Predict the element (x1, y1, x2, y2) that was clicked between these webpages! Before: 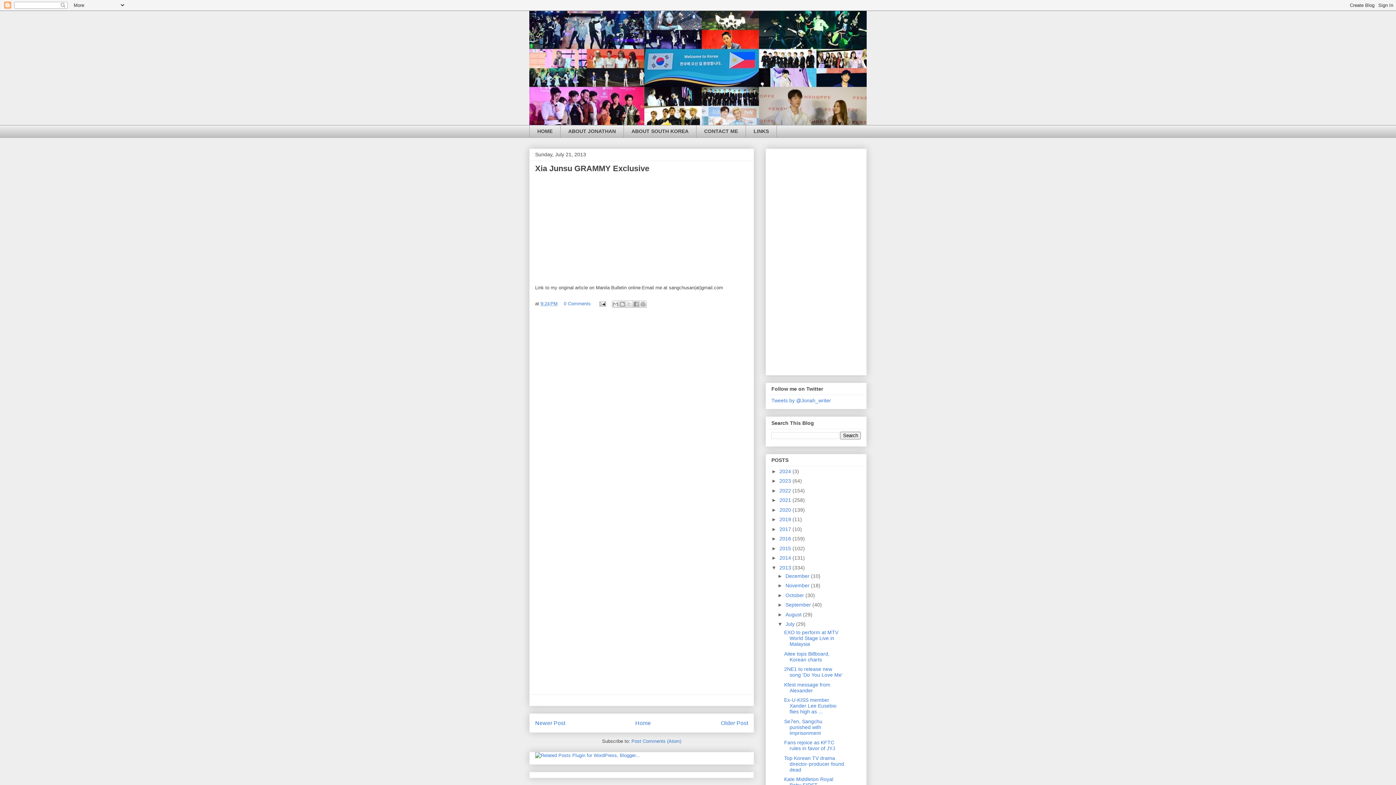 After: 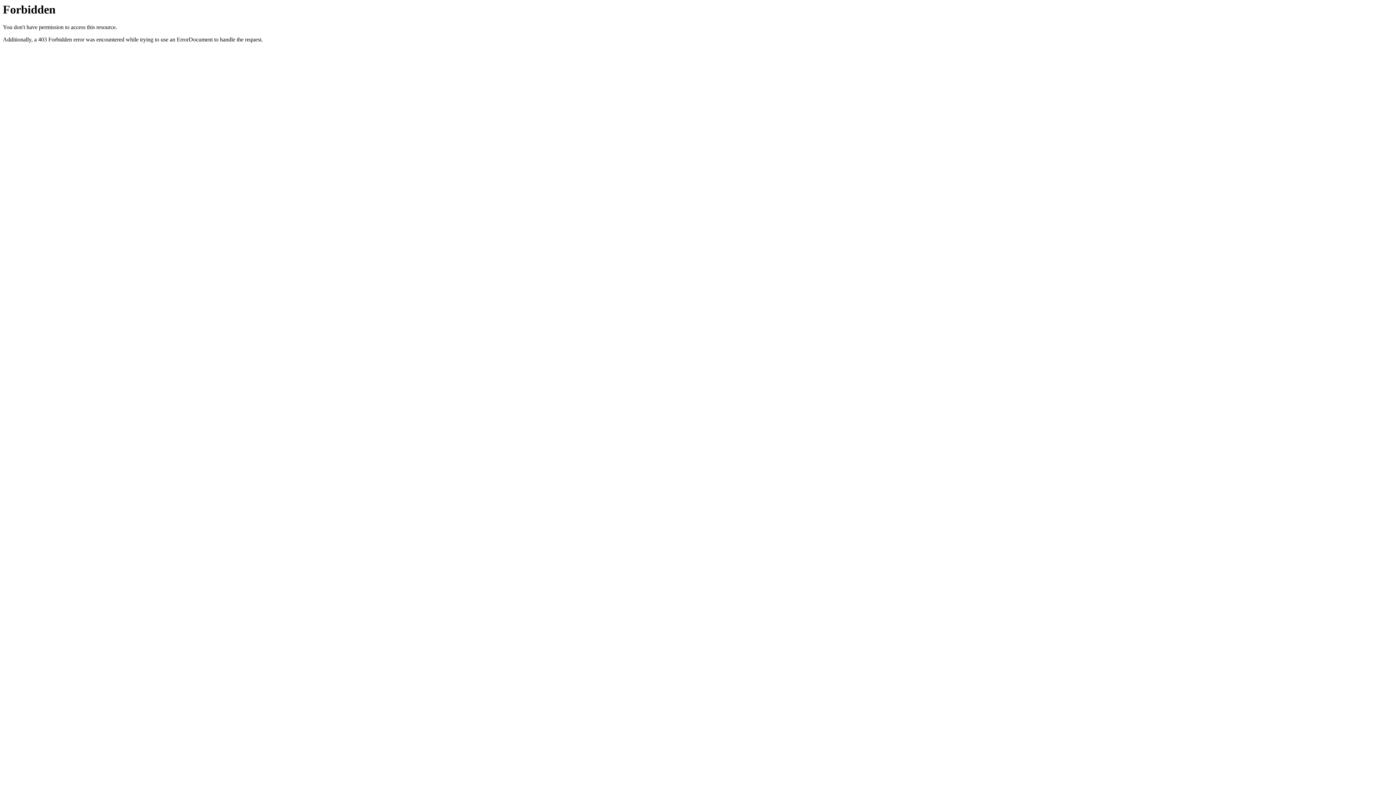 Action: bbox: (535, 753, 640, 758)